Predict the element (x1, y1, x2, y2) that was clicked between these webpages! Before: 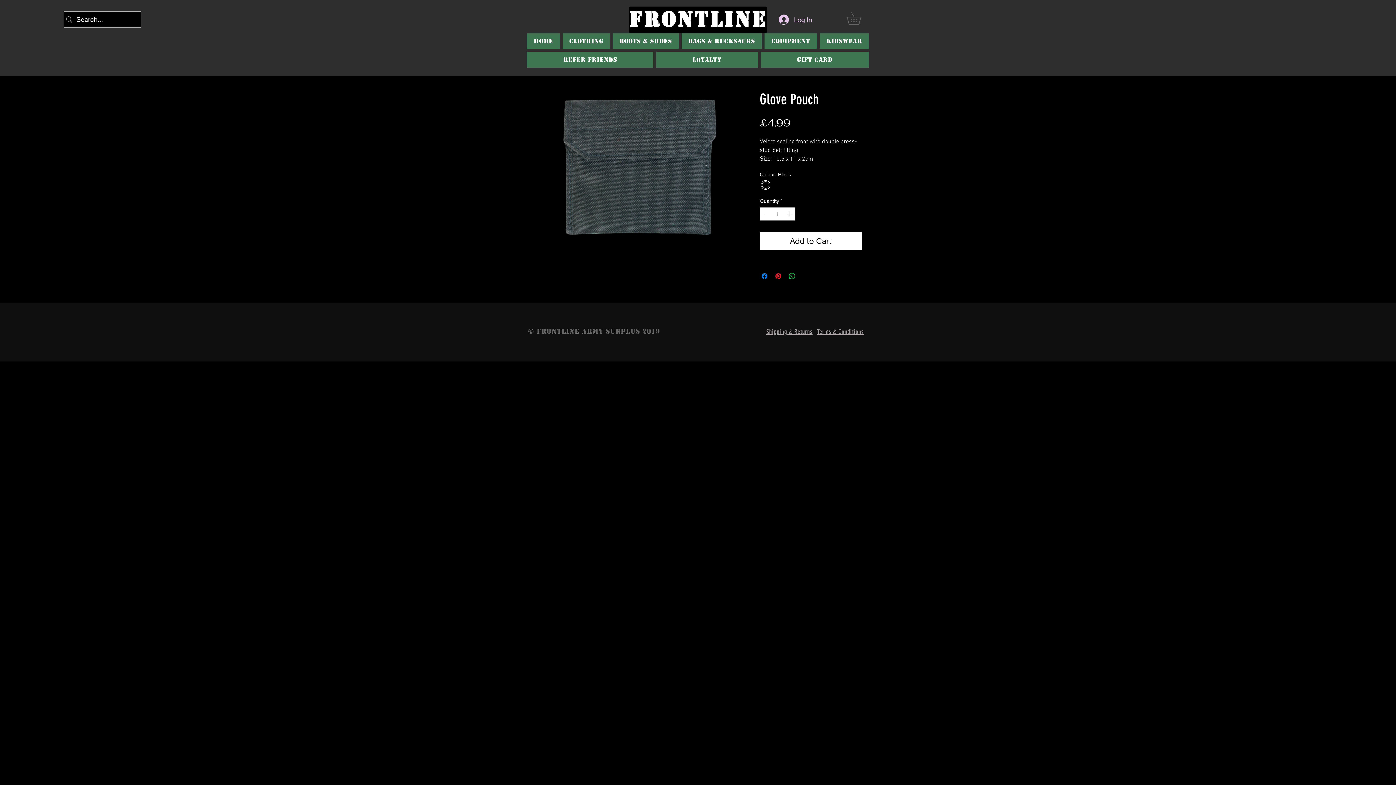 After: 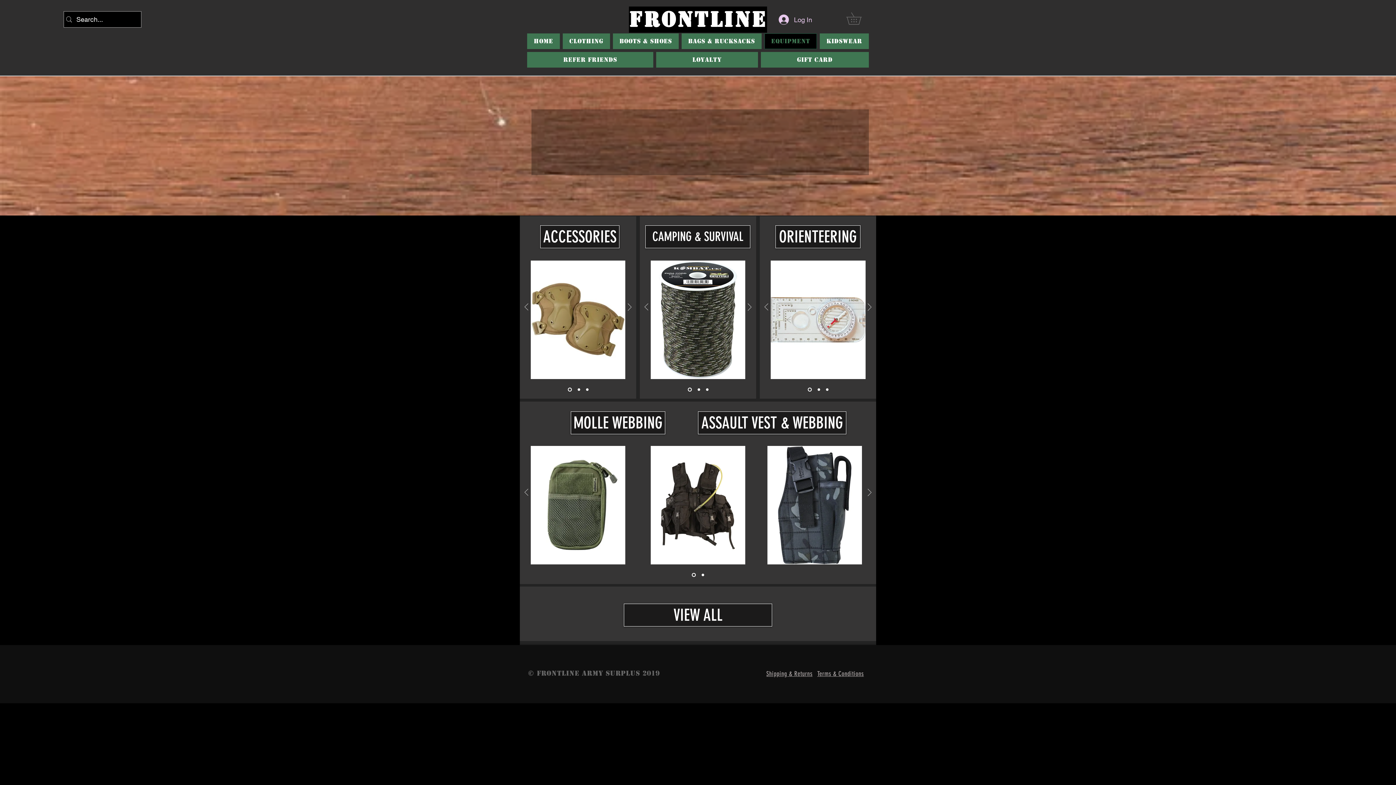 Action: label: EQUIPMENT bbox: (764, 33, 817, 49)